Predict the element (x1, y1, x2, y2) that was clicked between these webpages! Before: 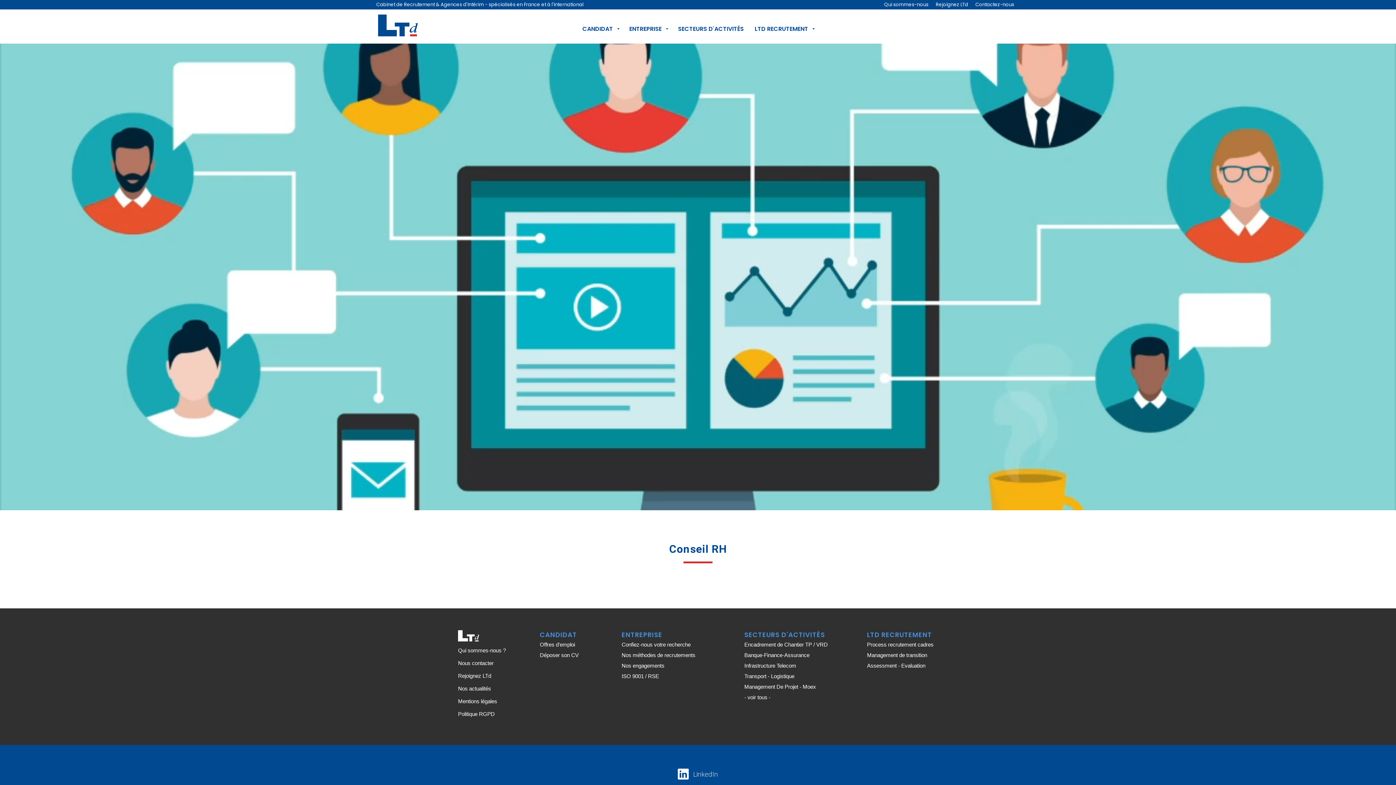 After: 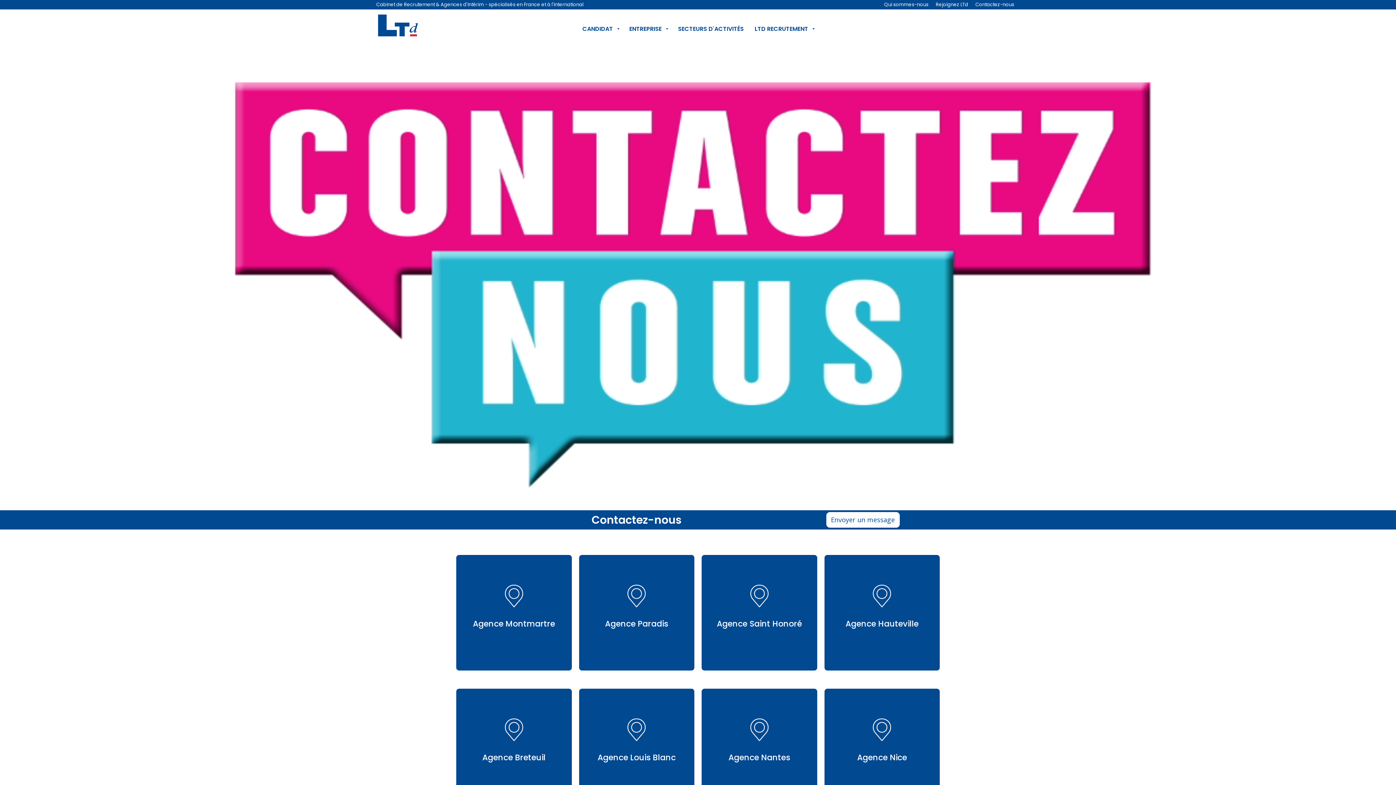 Action: bbox: (458, 660, 493, 666) label: Nous contacter